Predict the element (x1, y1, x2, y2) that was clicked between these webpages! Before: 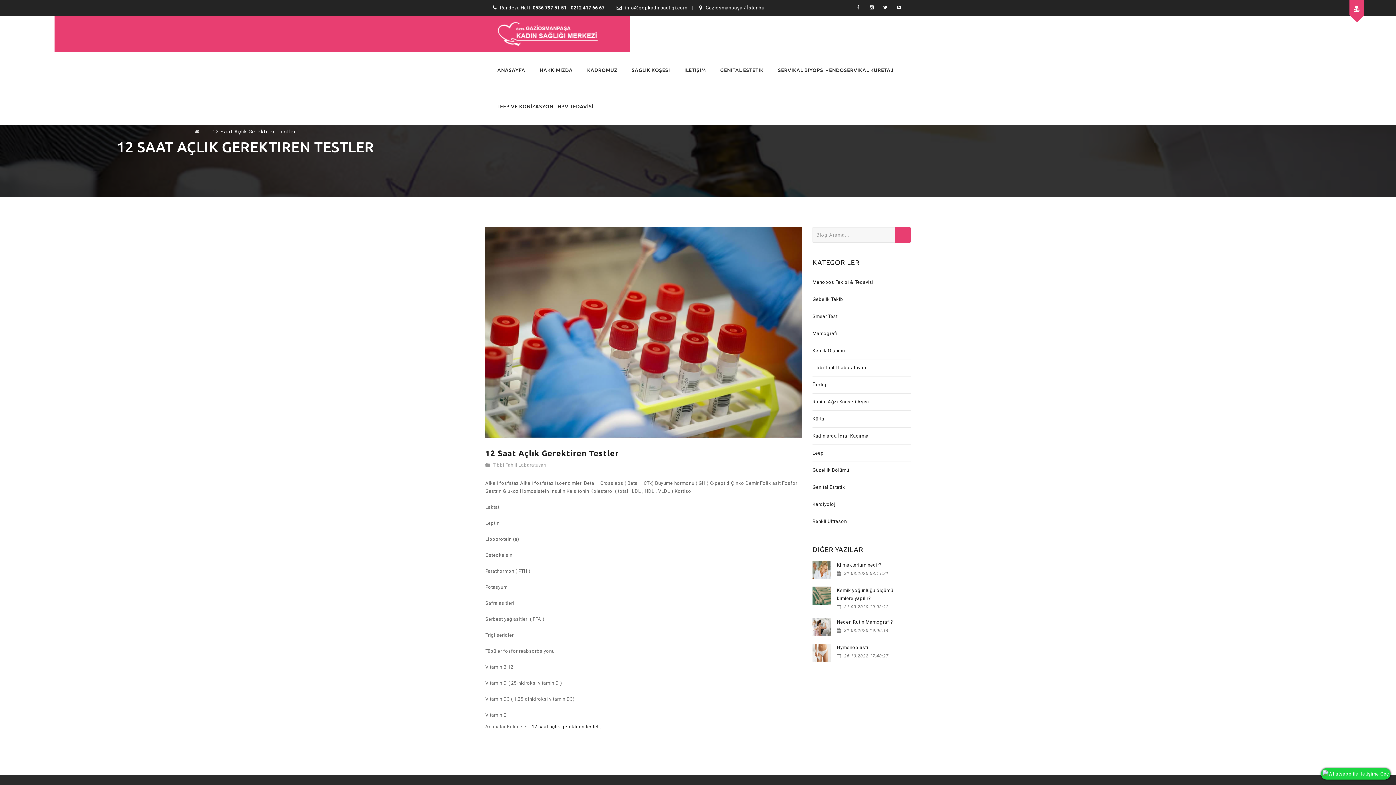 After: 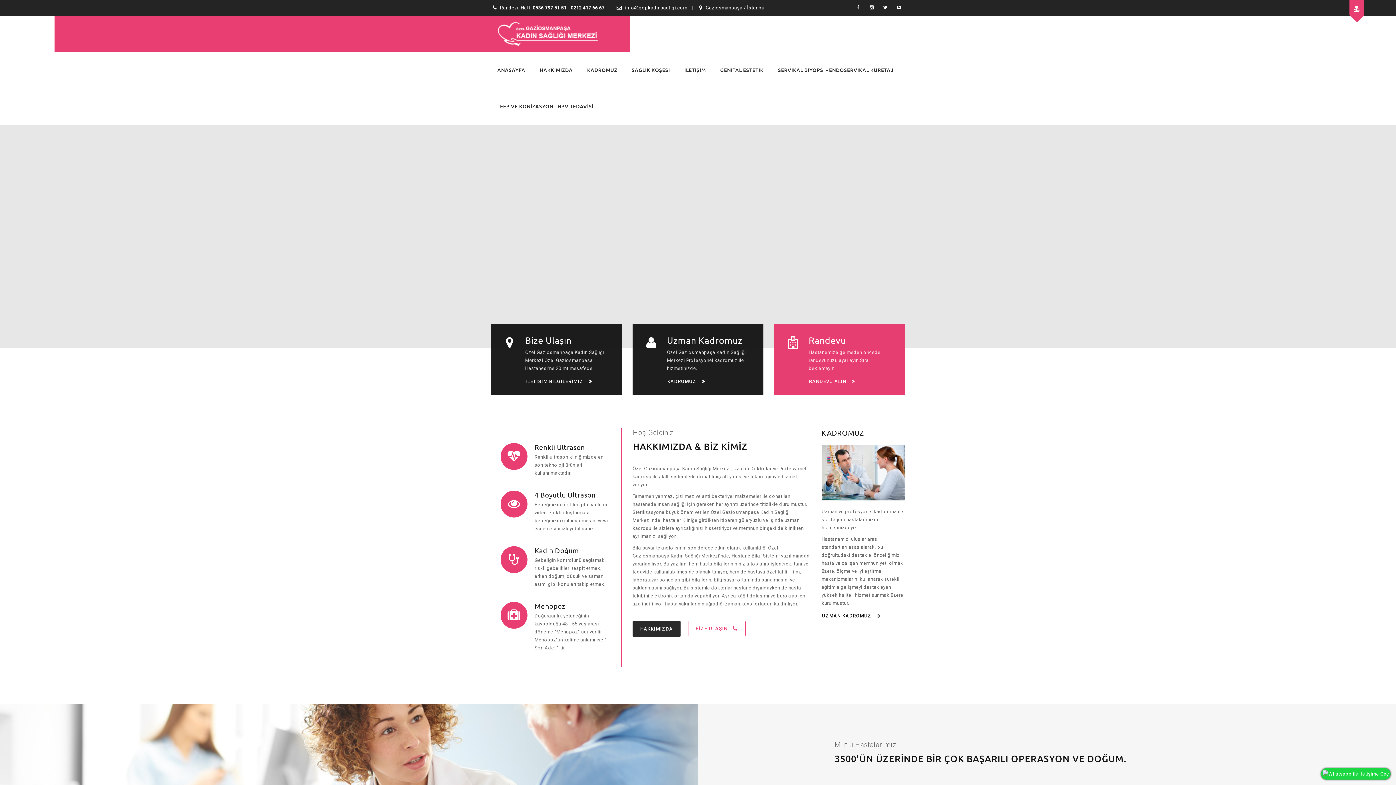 Action: bbox: (194, 128, 199, 134)